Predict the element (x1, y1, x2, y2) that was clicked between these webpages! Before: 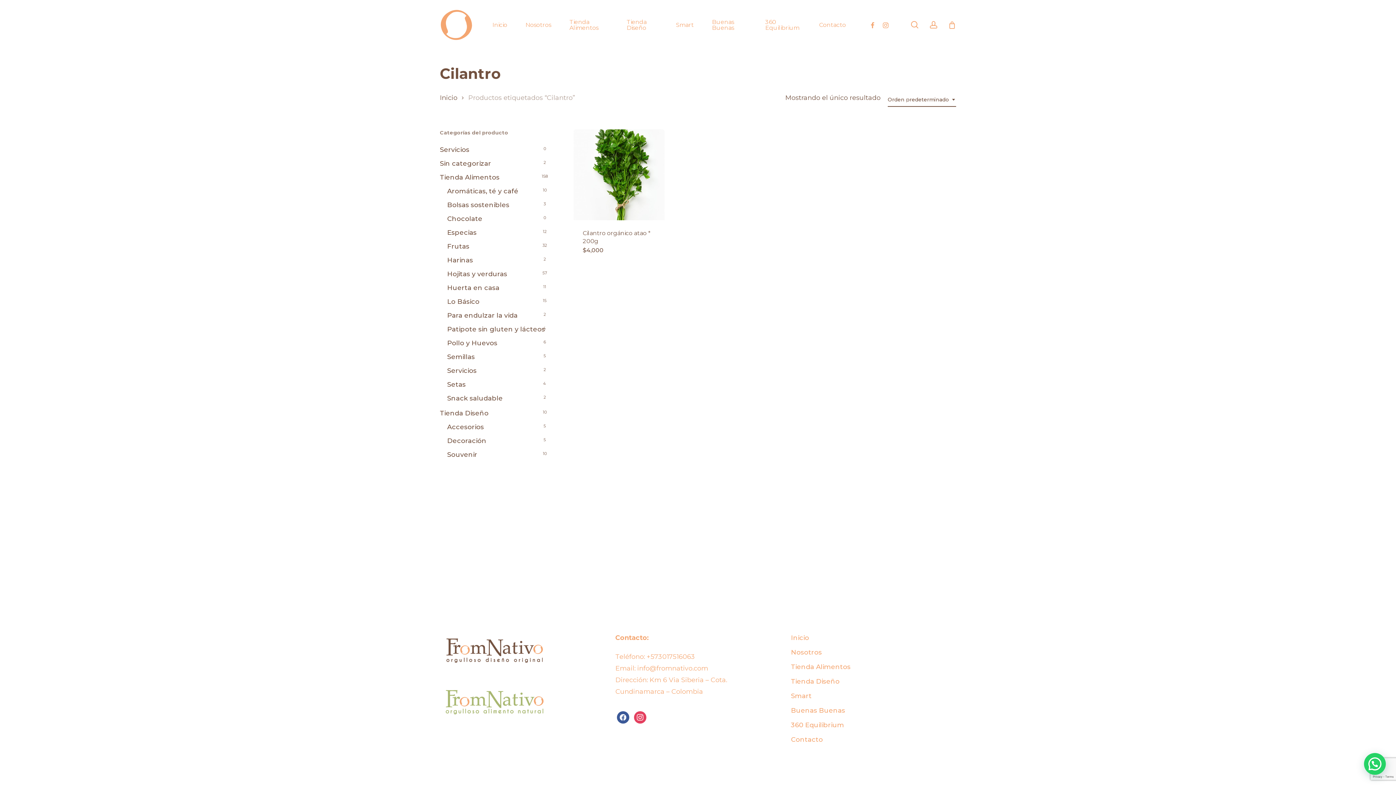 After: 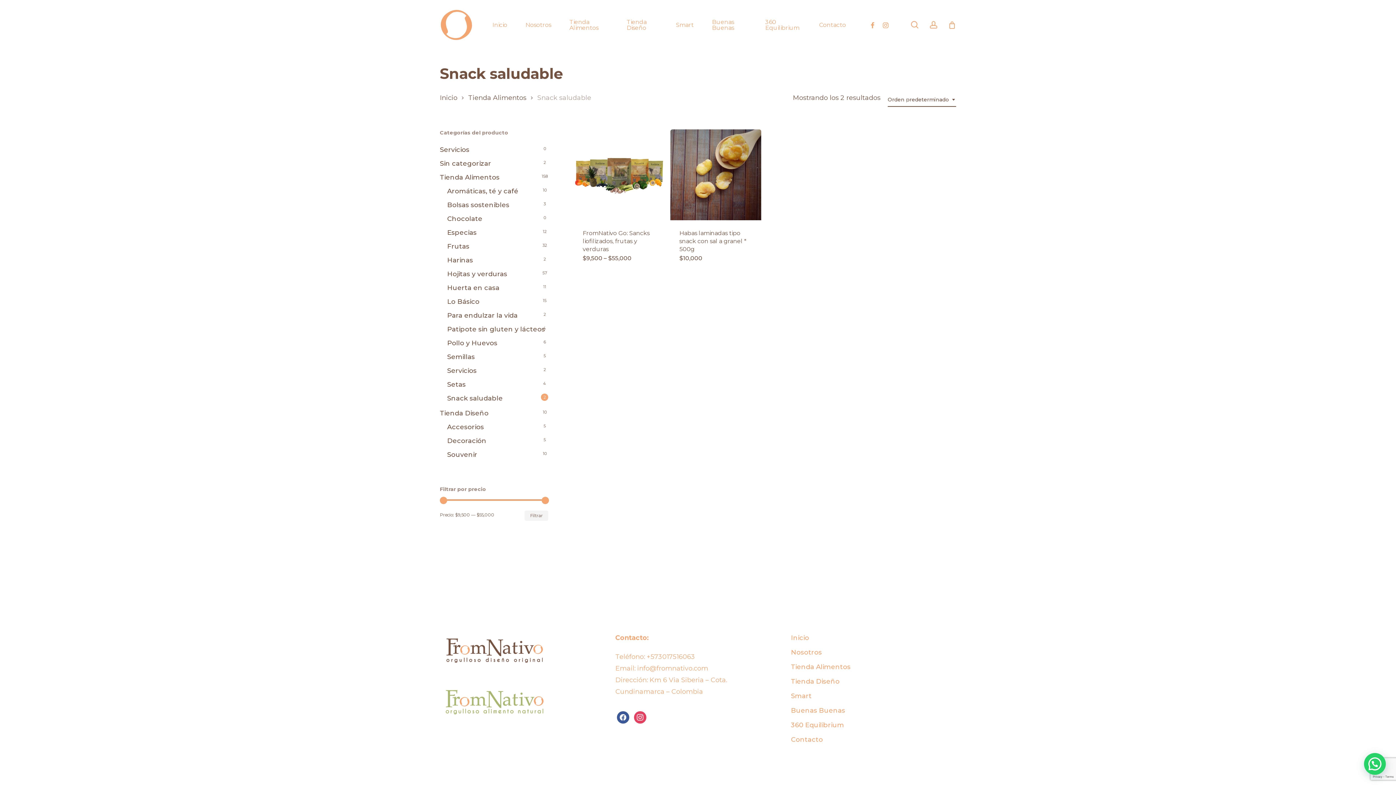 Action: bbox: (447, 392, 548, 404) label: Snack saludable